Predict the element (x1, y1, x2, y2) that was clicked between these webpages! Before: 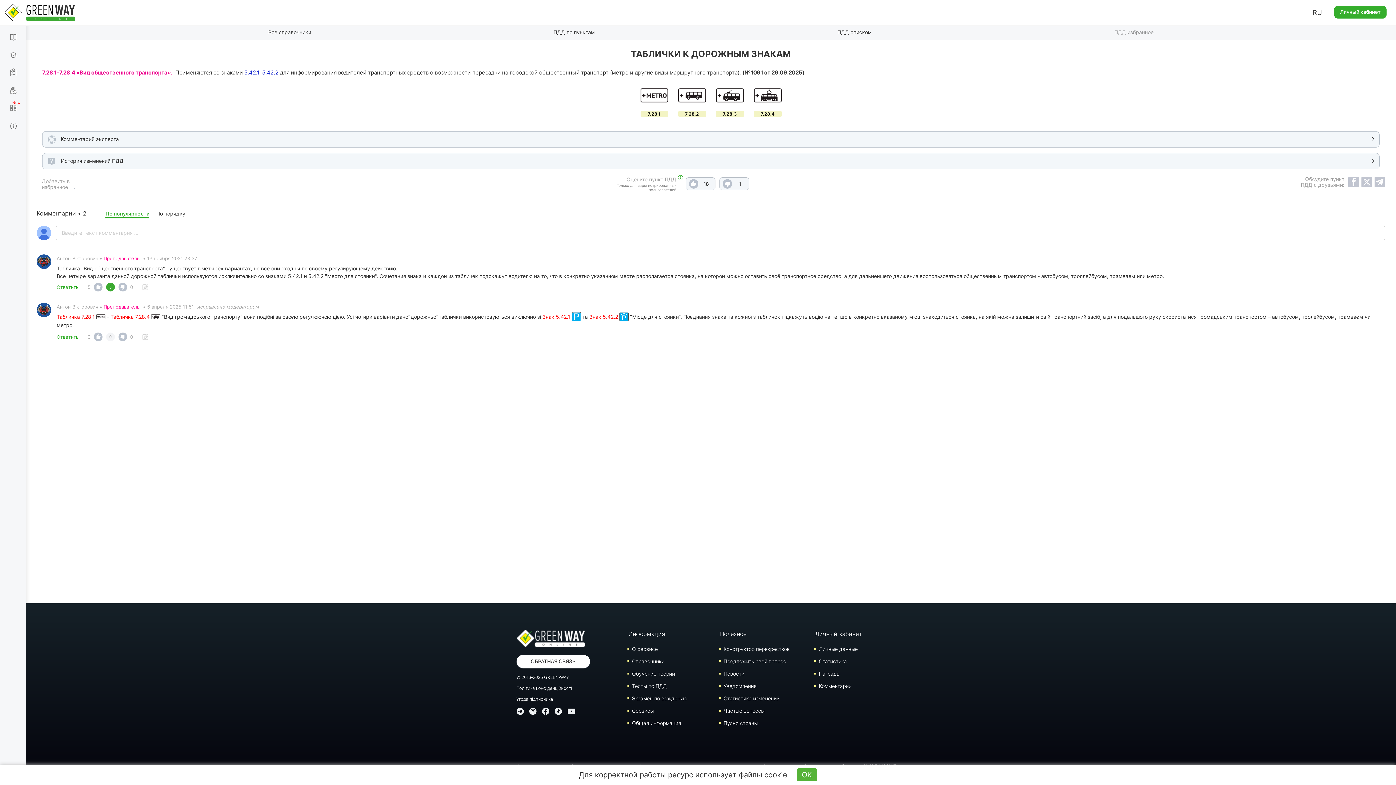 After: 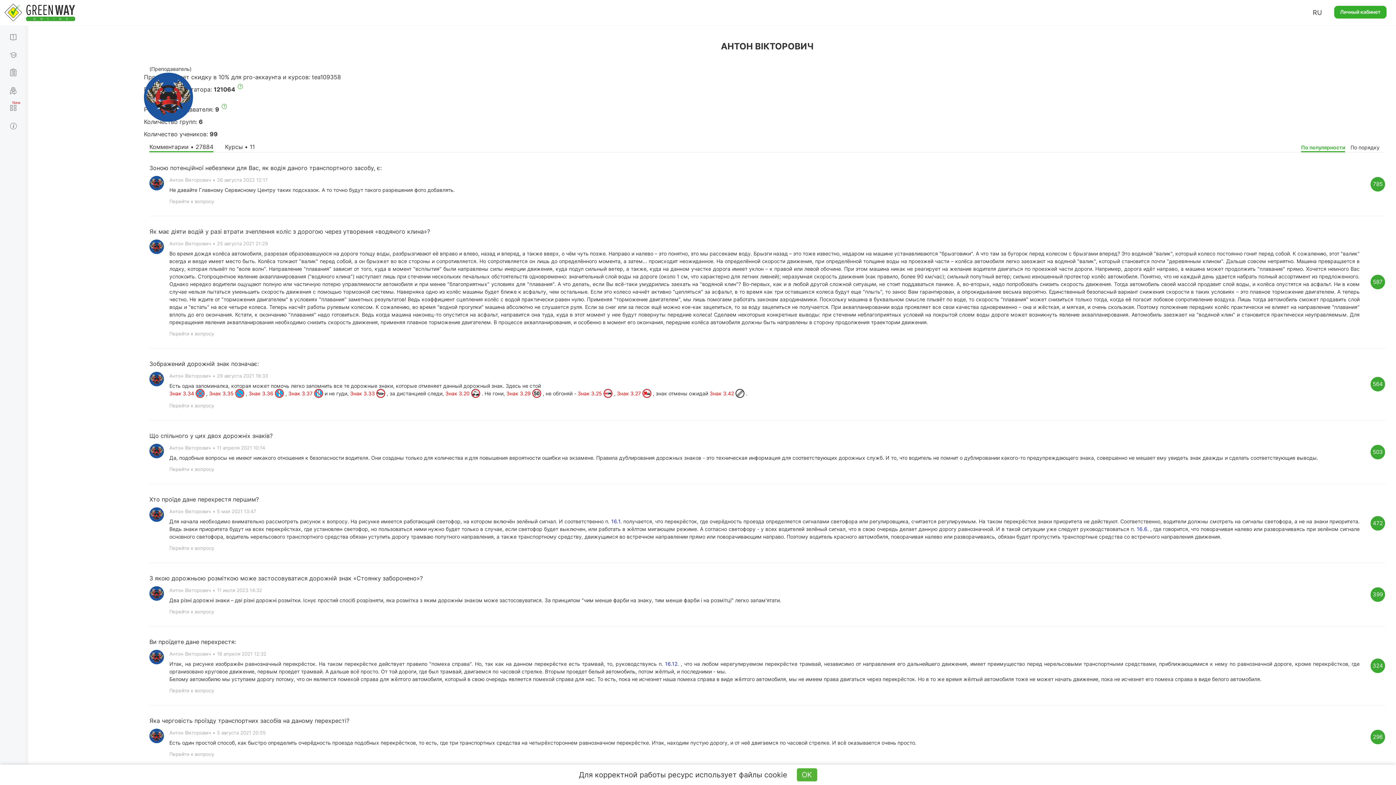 Action: bbox: (36, 258, 51, 264)